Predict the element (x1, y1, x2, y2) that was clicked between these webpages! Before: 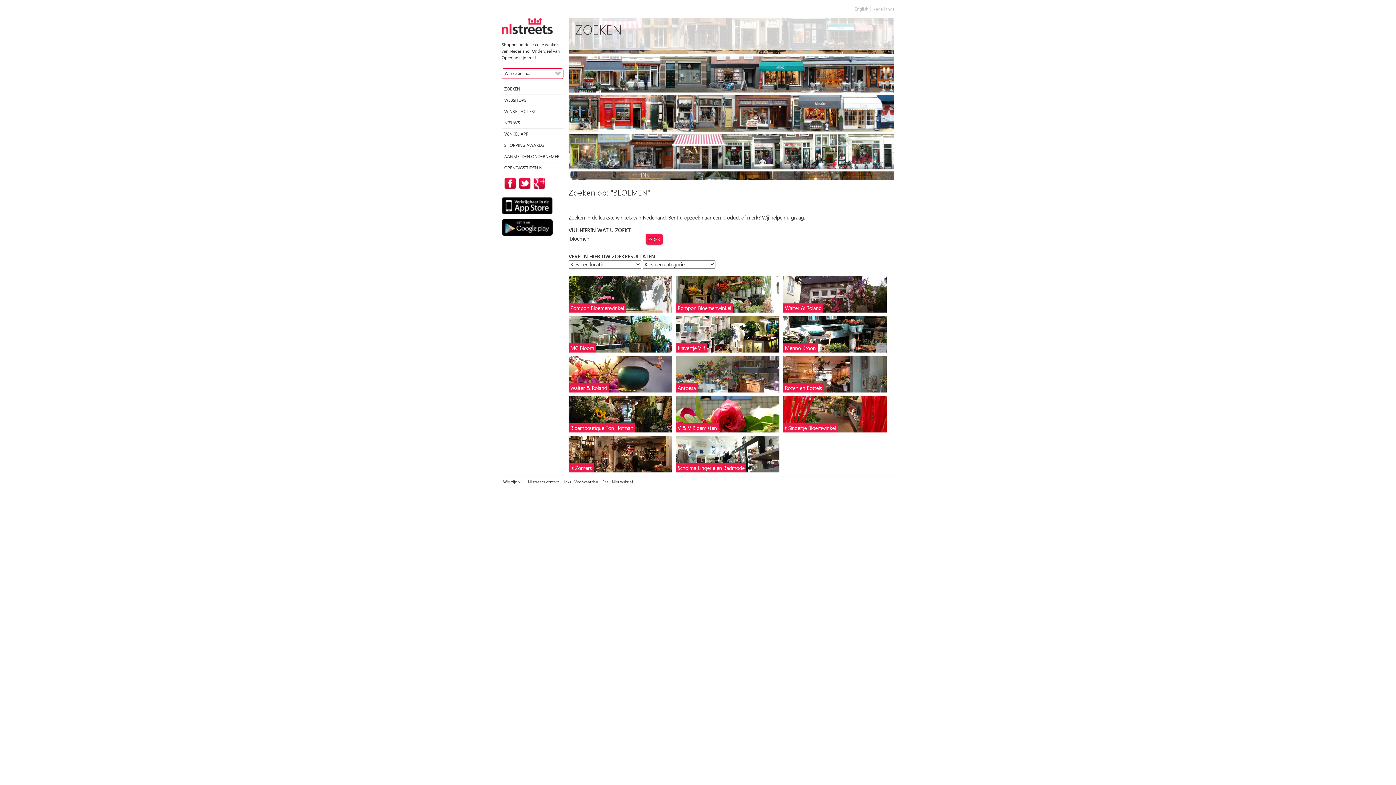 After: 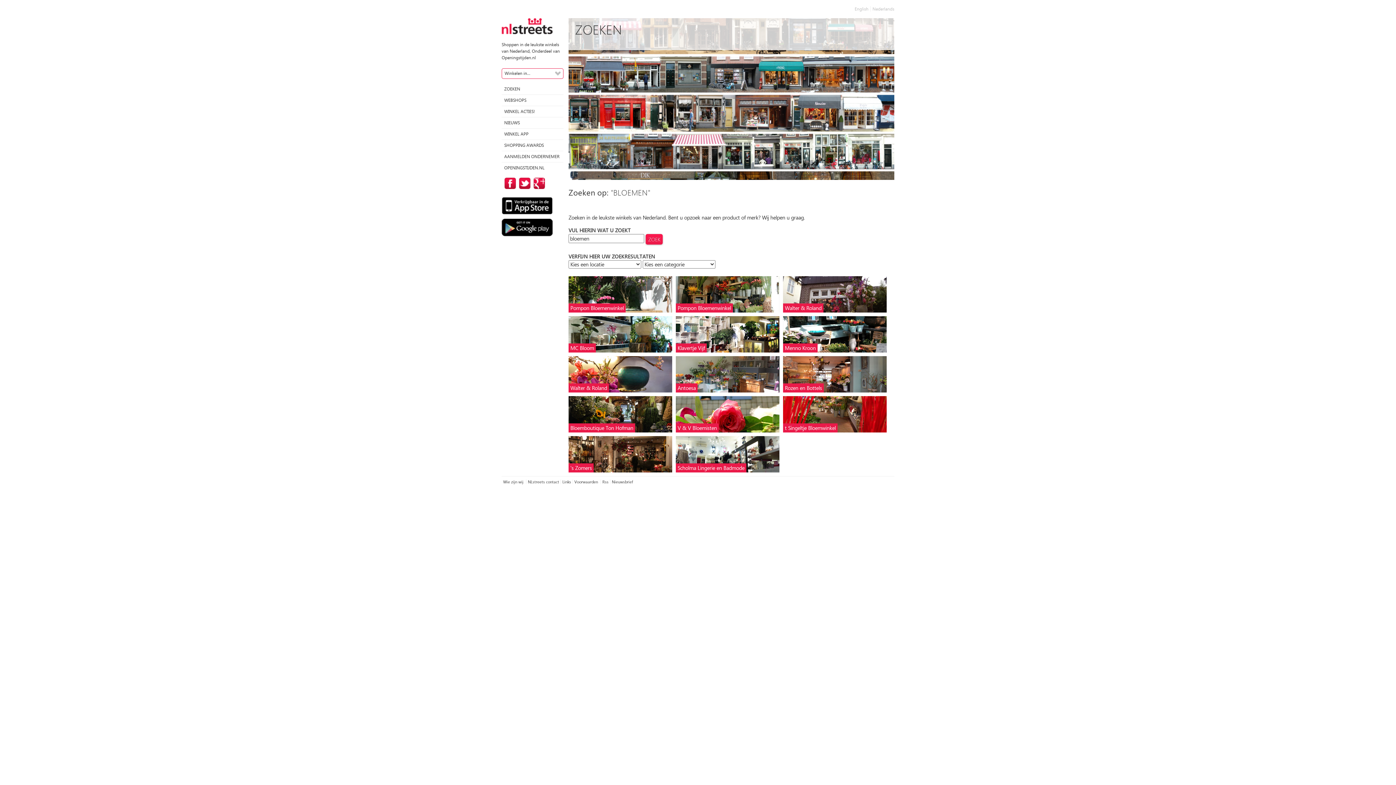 Action: label: op Google Plus bbox: (530, 177, 545, 189)